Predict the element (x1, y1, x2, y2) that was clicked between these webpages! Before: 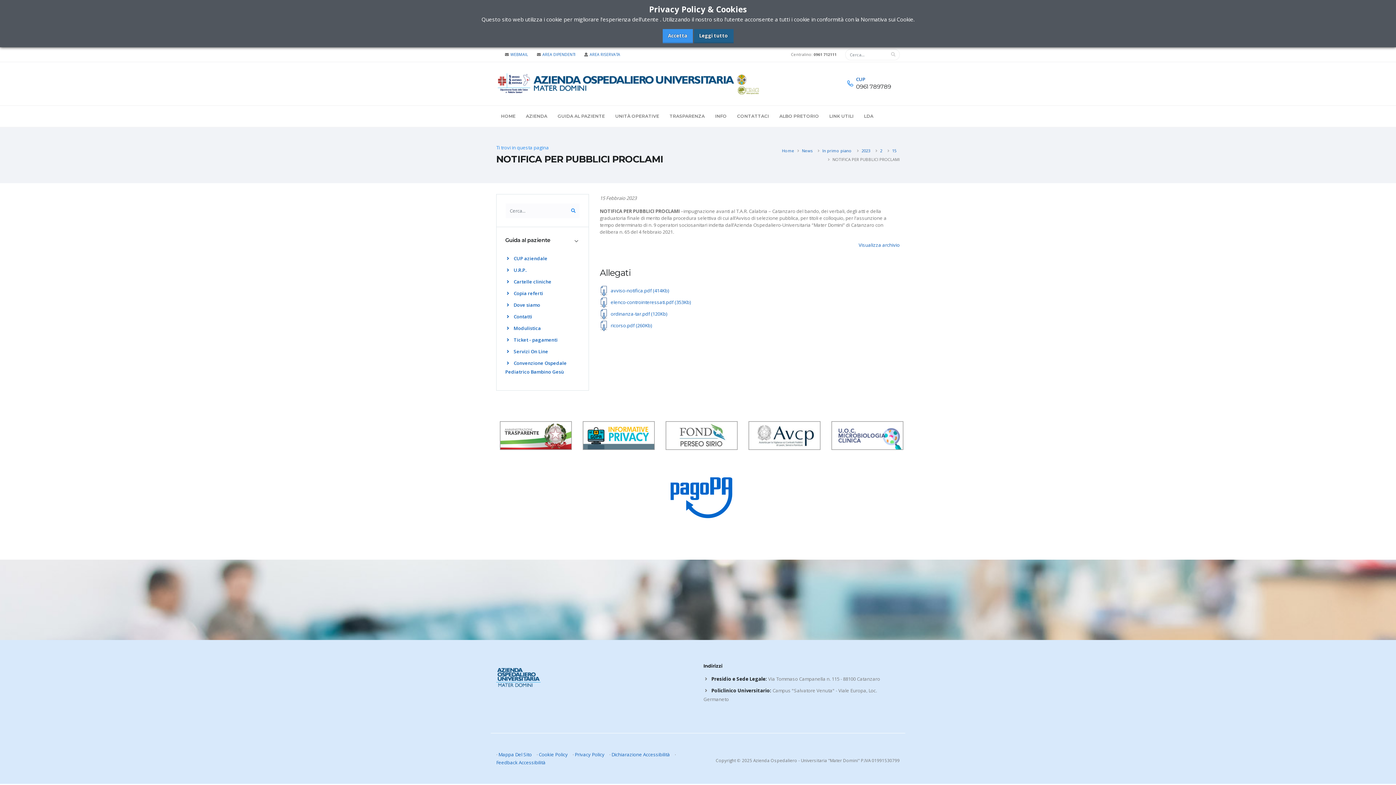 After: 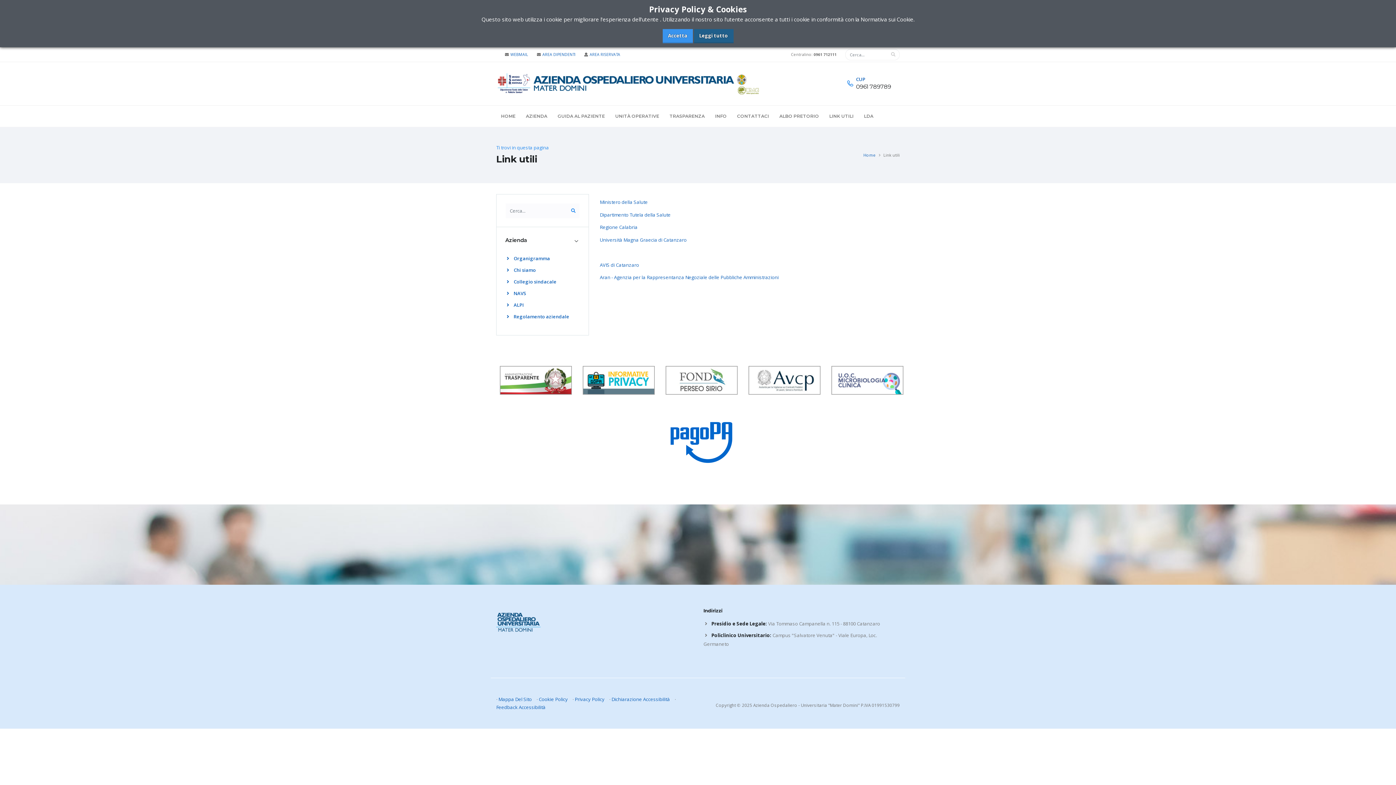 Action: bbox: (824, 105, 858, 127) label: LINK UTILI